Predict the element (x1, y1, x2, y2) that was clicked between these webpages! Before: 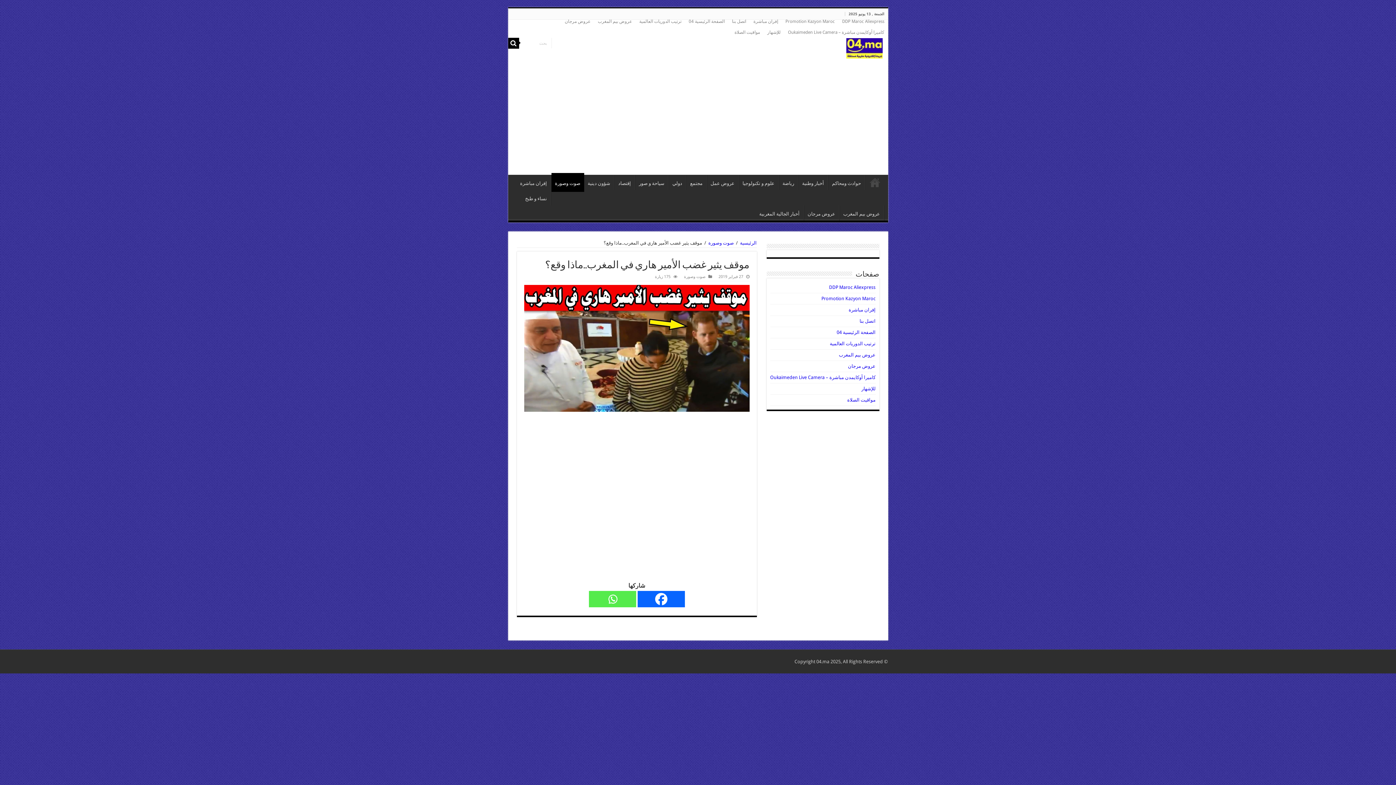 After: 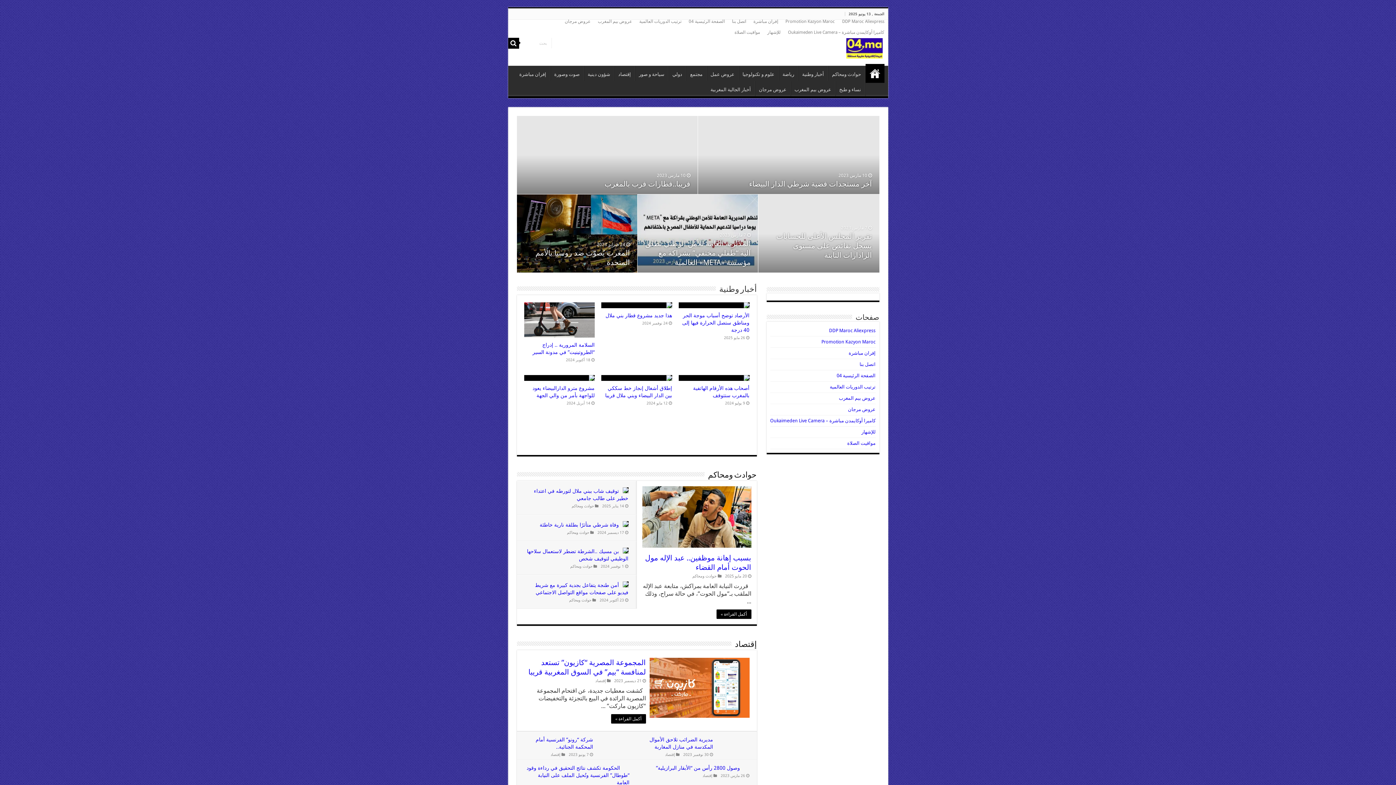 Action: bbox: (865, 174, 884, 190) label: الرئيسية